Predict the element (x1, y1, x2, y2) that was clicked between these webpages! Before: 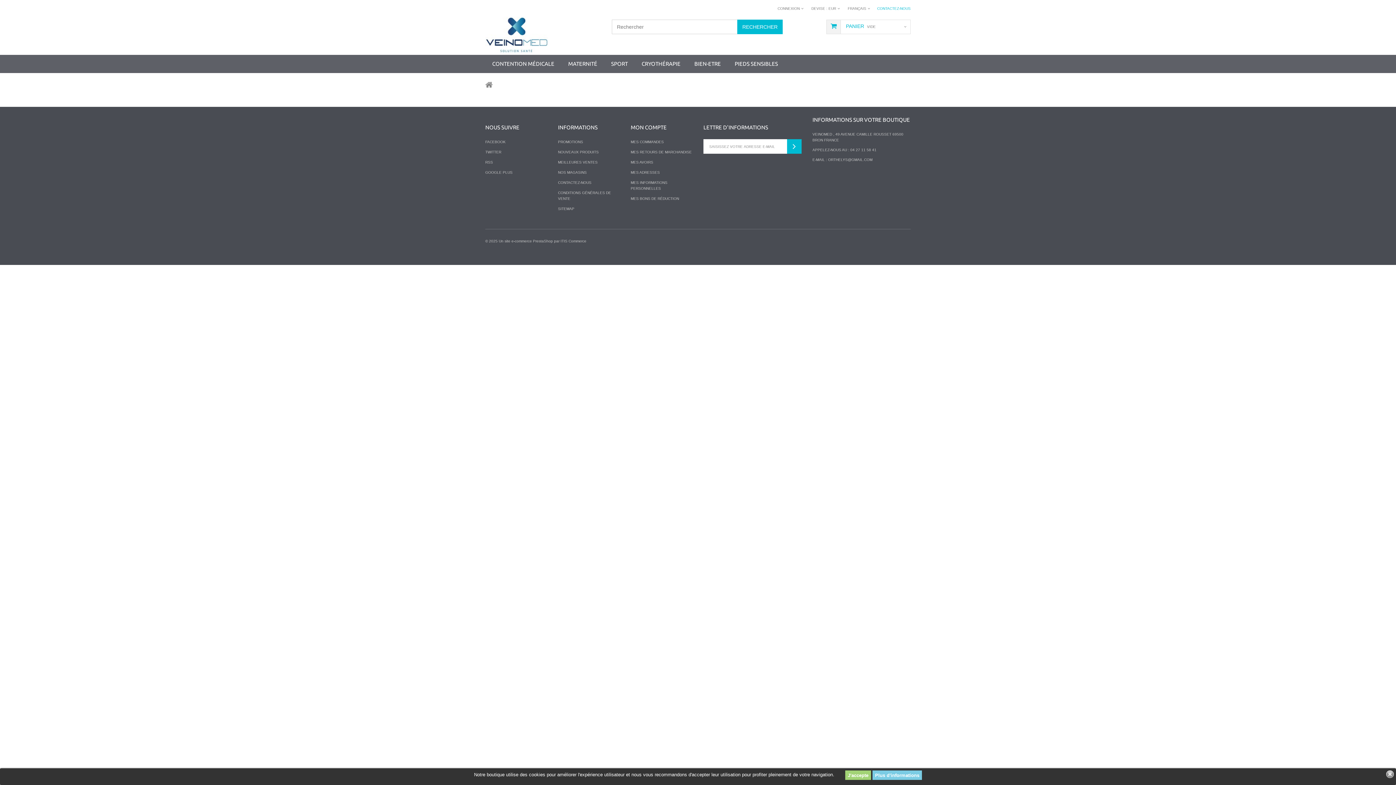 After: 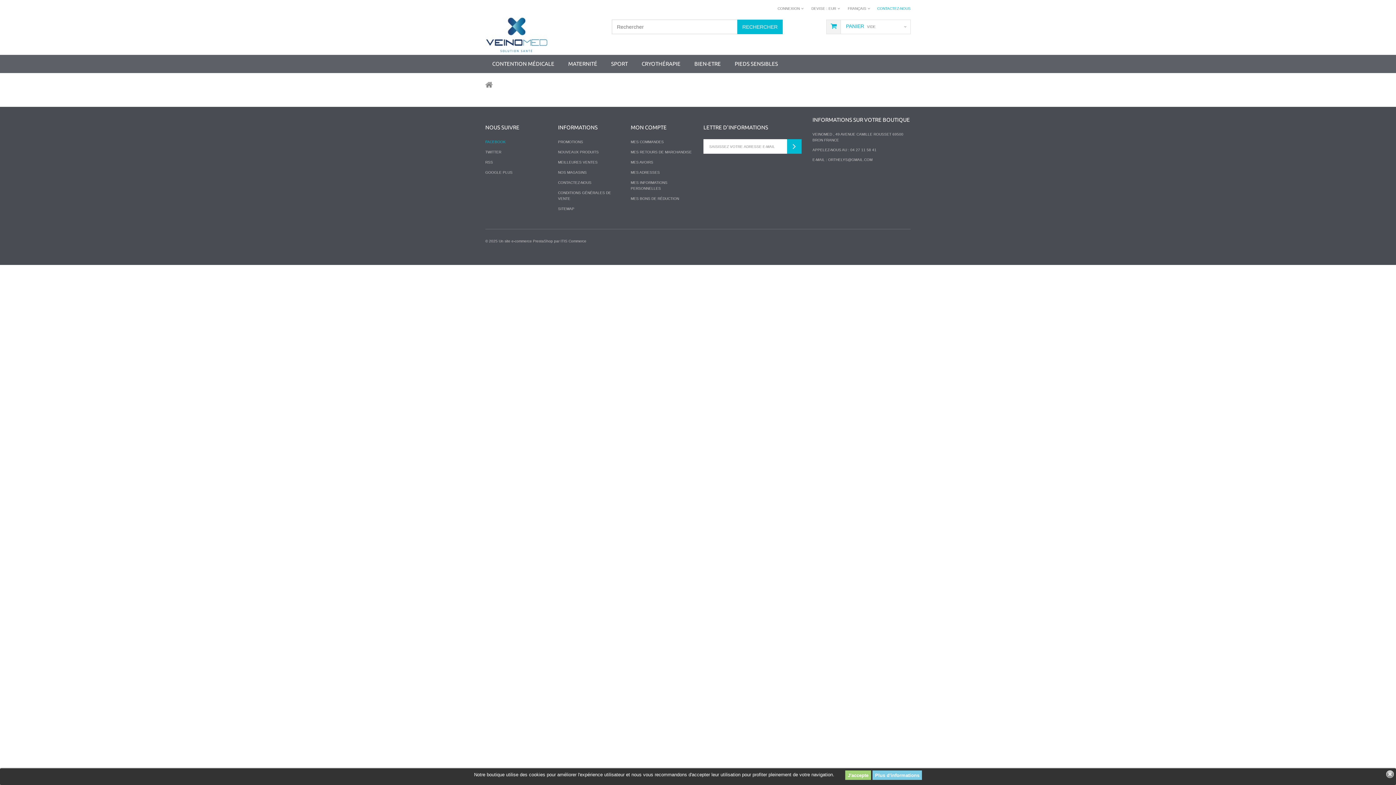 Action: bbox: (485, 140, 505, 144) label: FACEBOOK